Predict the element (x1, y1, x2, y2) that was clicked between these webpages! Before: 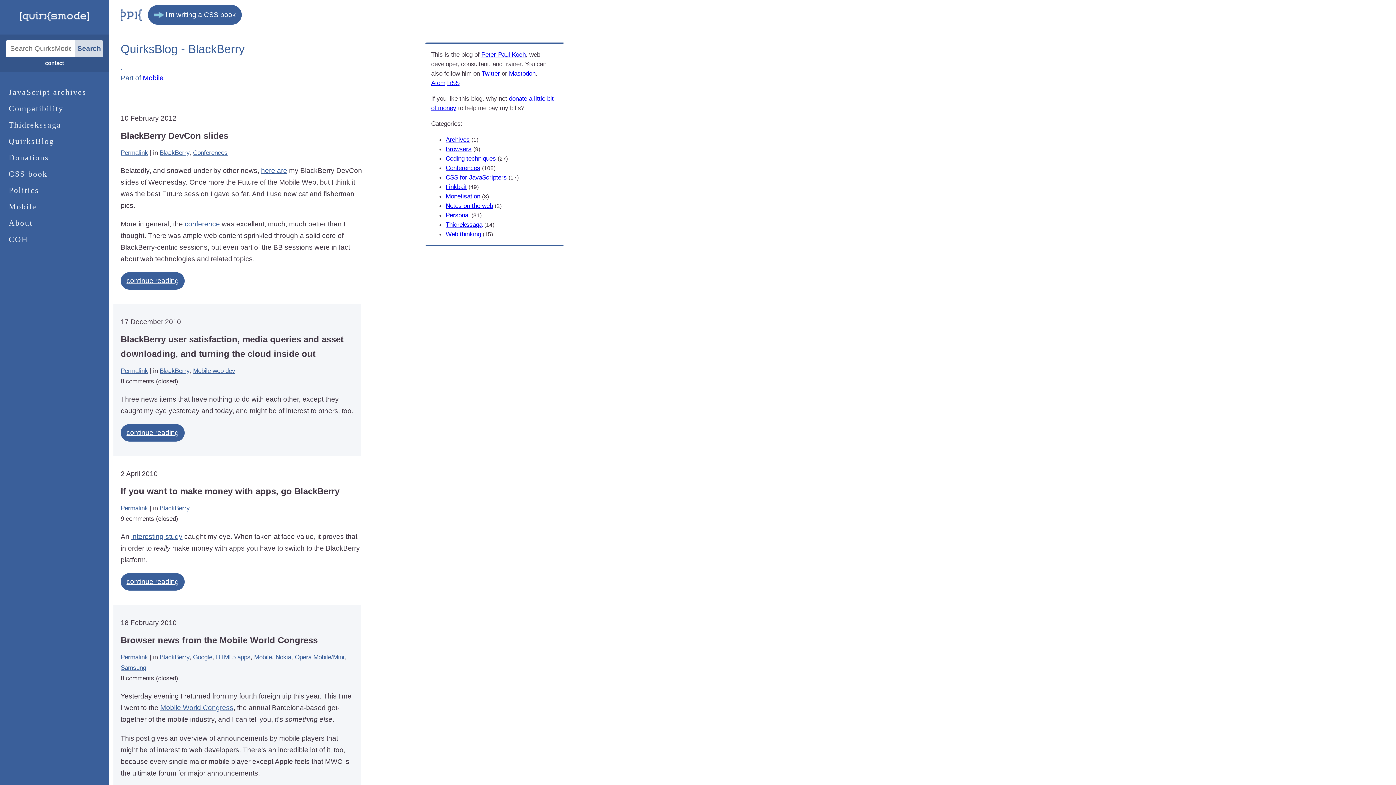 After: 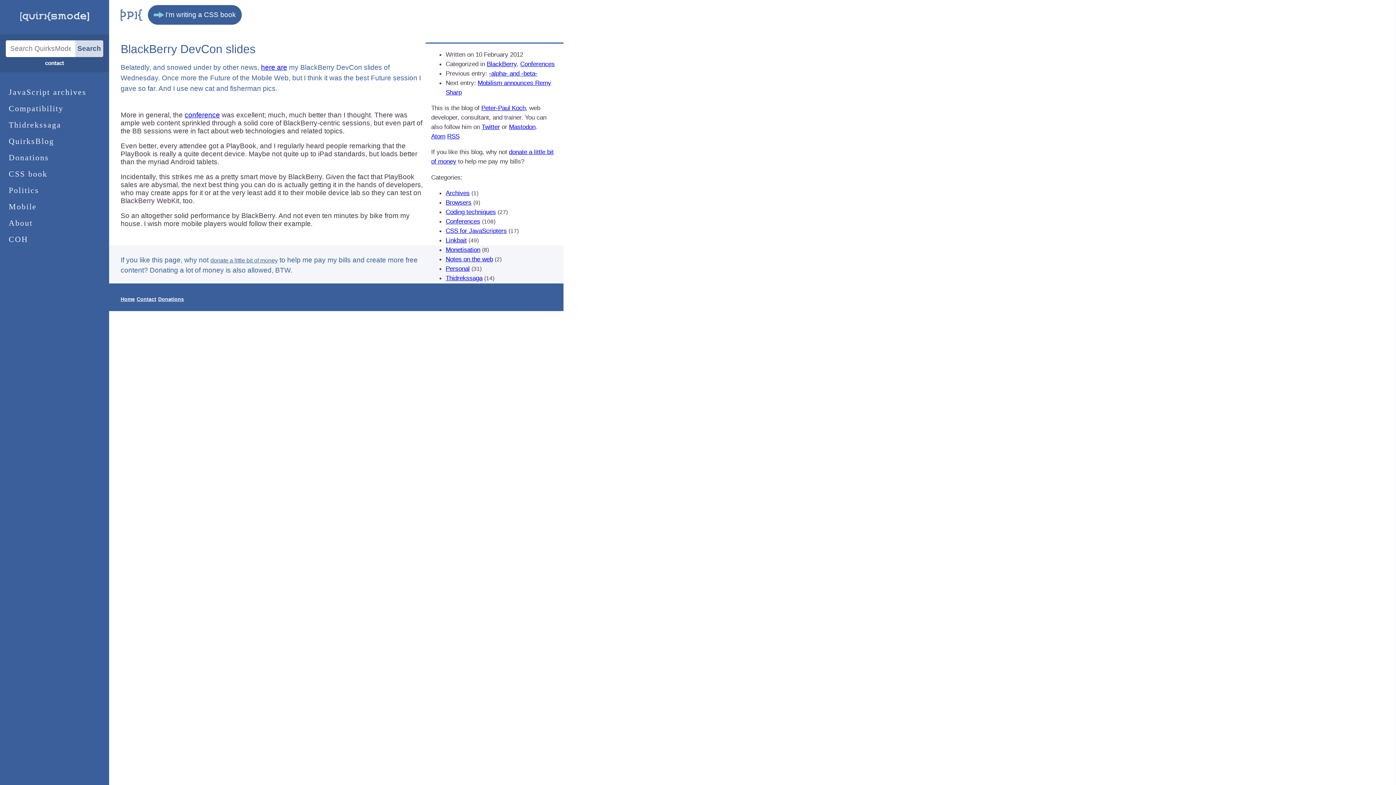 Action: bbox: (120, 149, 148, 156) label: Permalink